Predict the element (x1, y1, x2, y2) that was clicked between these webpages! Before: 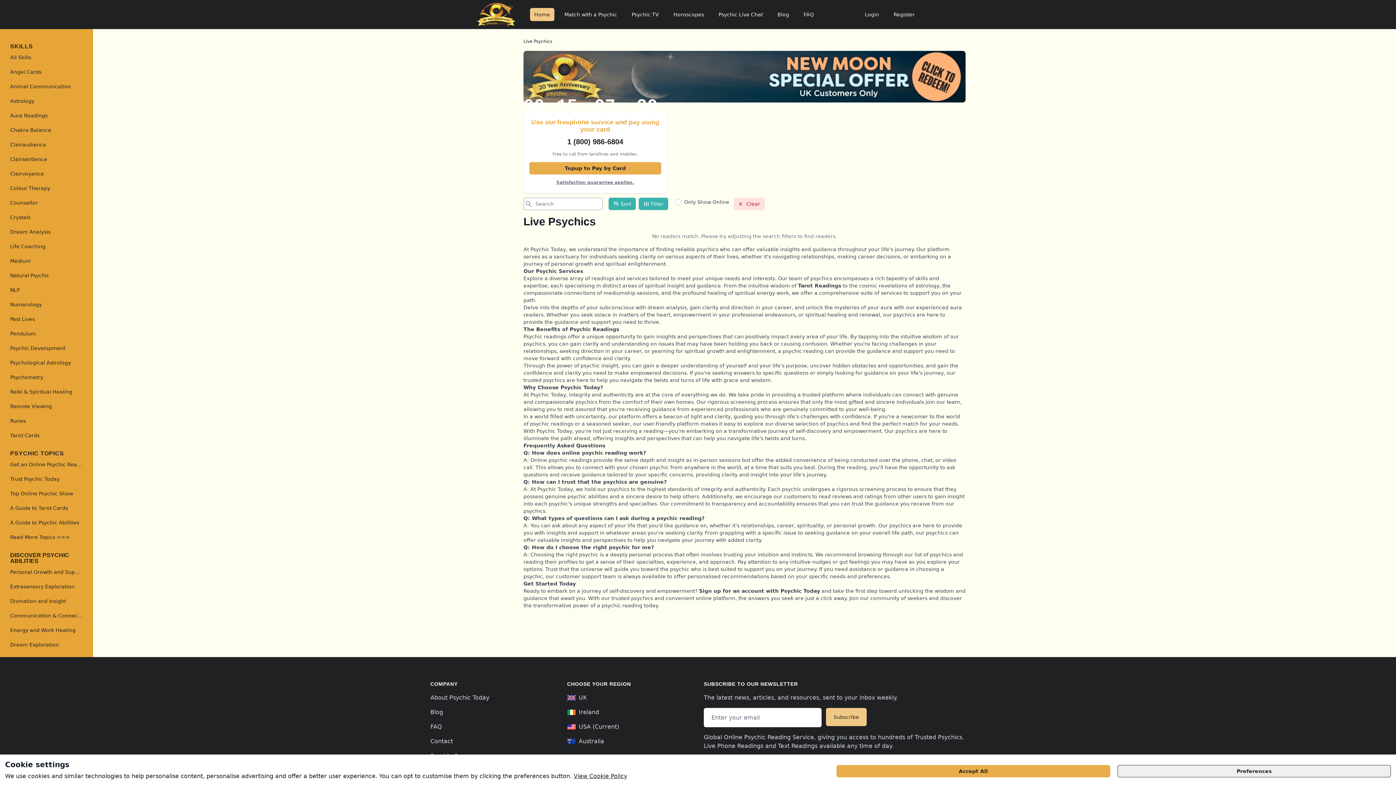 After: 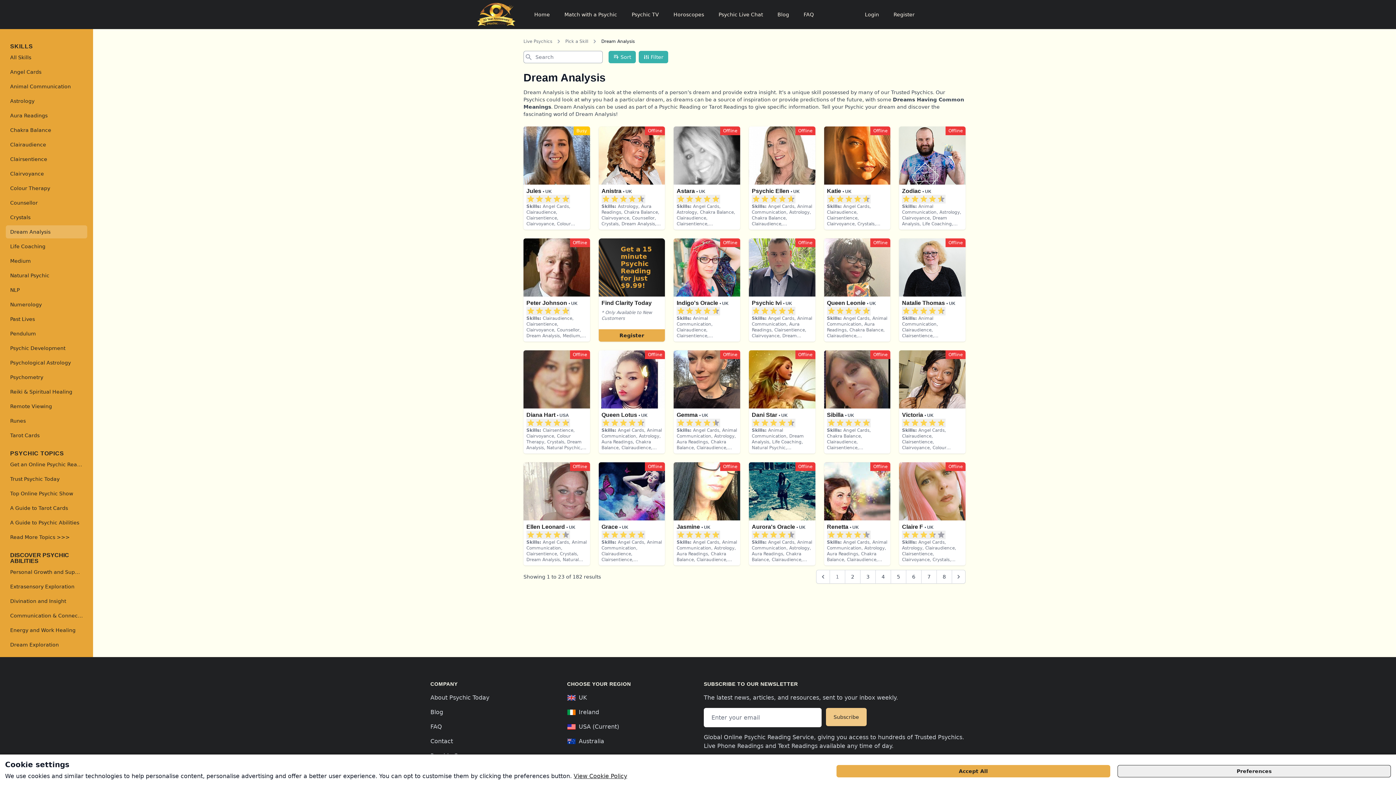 Action: label: Dream Analysis bbox: (5, 225, 87, 238)